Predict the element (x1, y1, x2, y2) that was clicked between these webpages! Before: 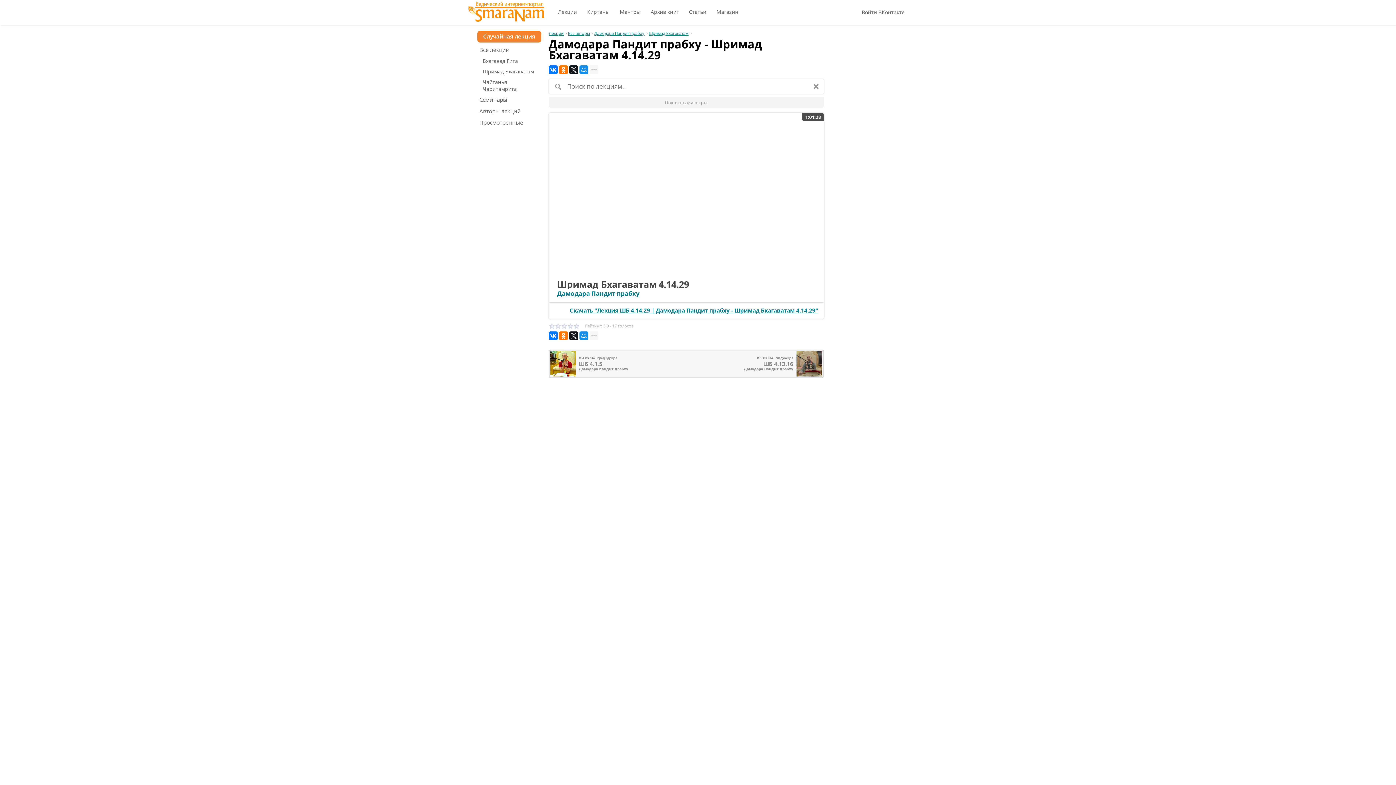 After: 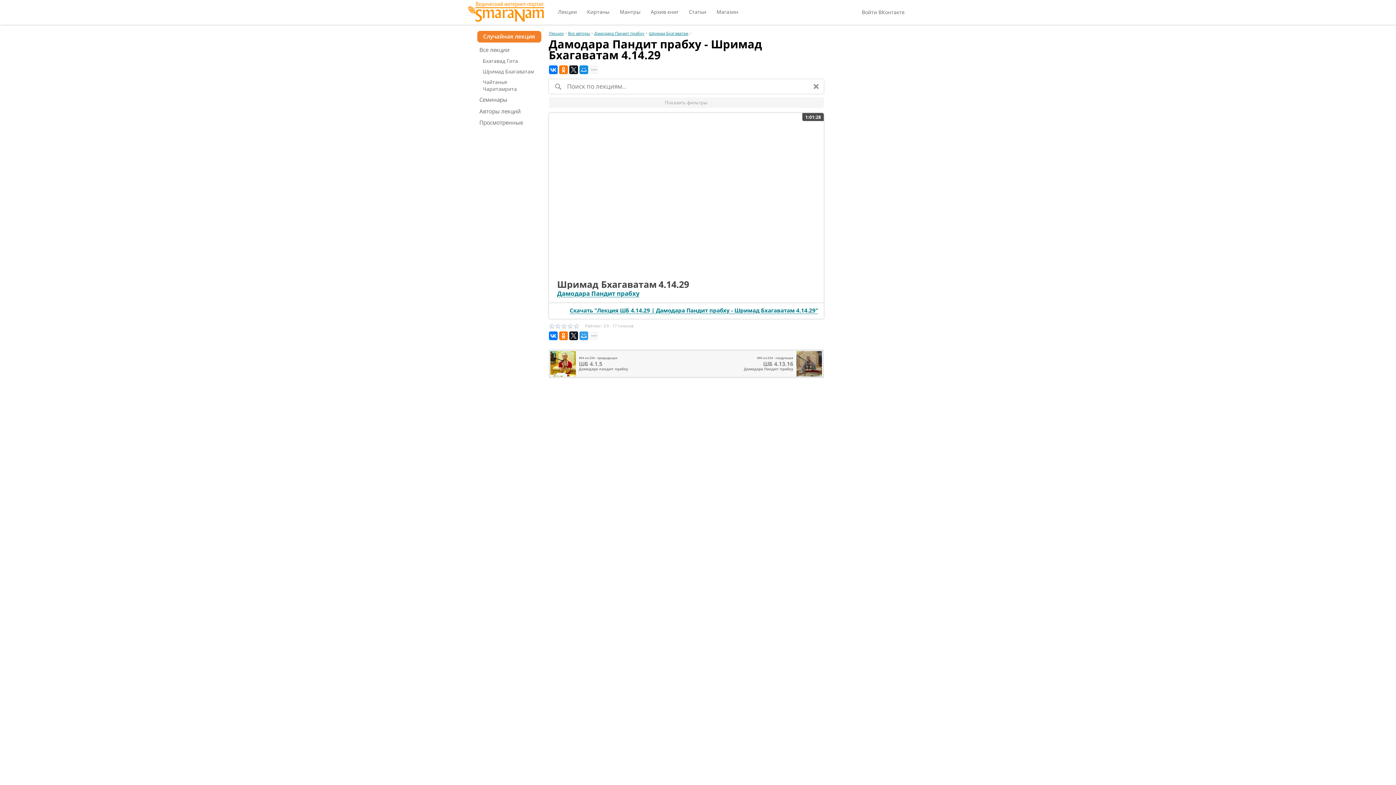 Action: bbox: (579, 331, 588, 340)